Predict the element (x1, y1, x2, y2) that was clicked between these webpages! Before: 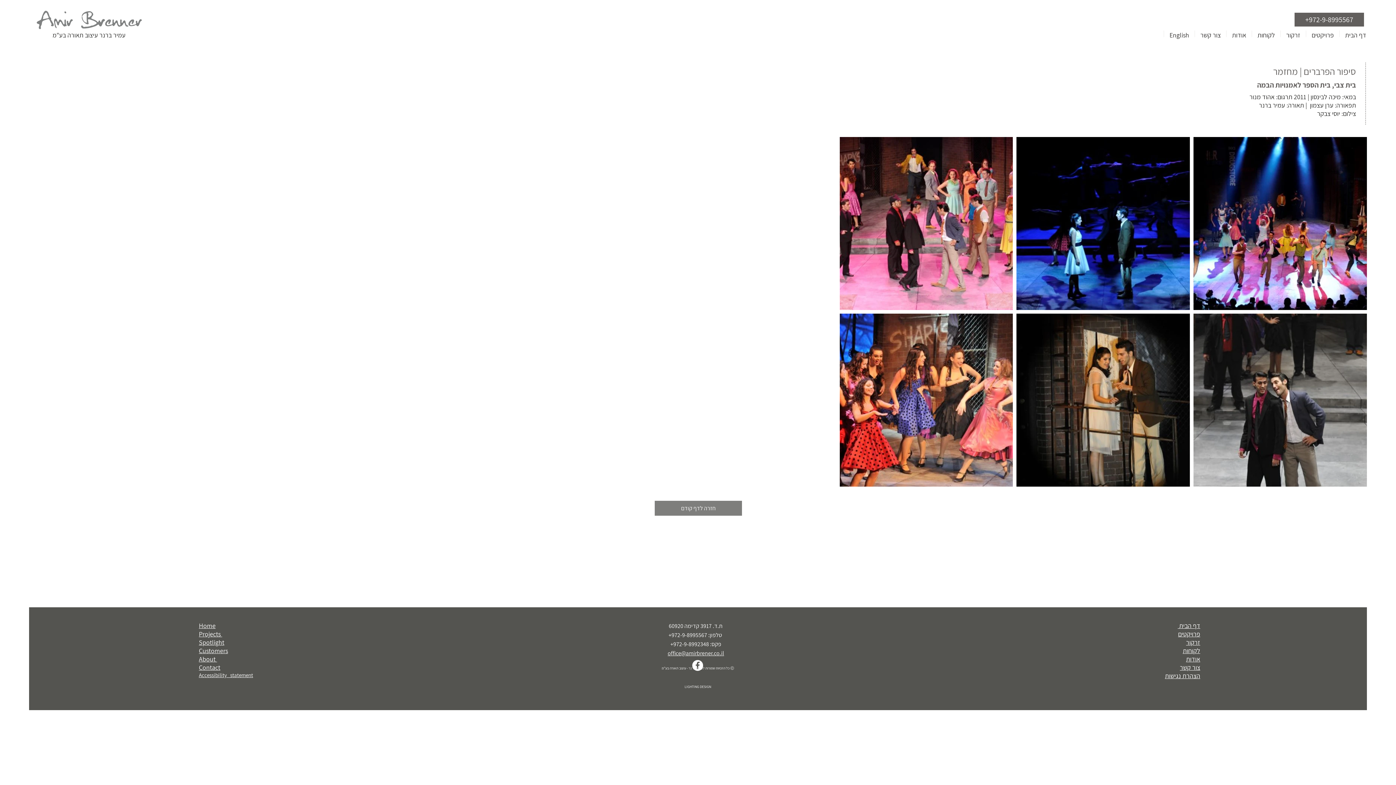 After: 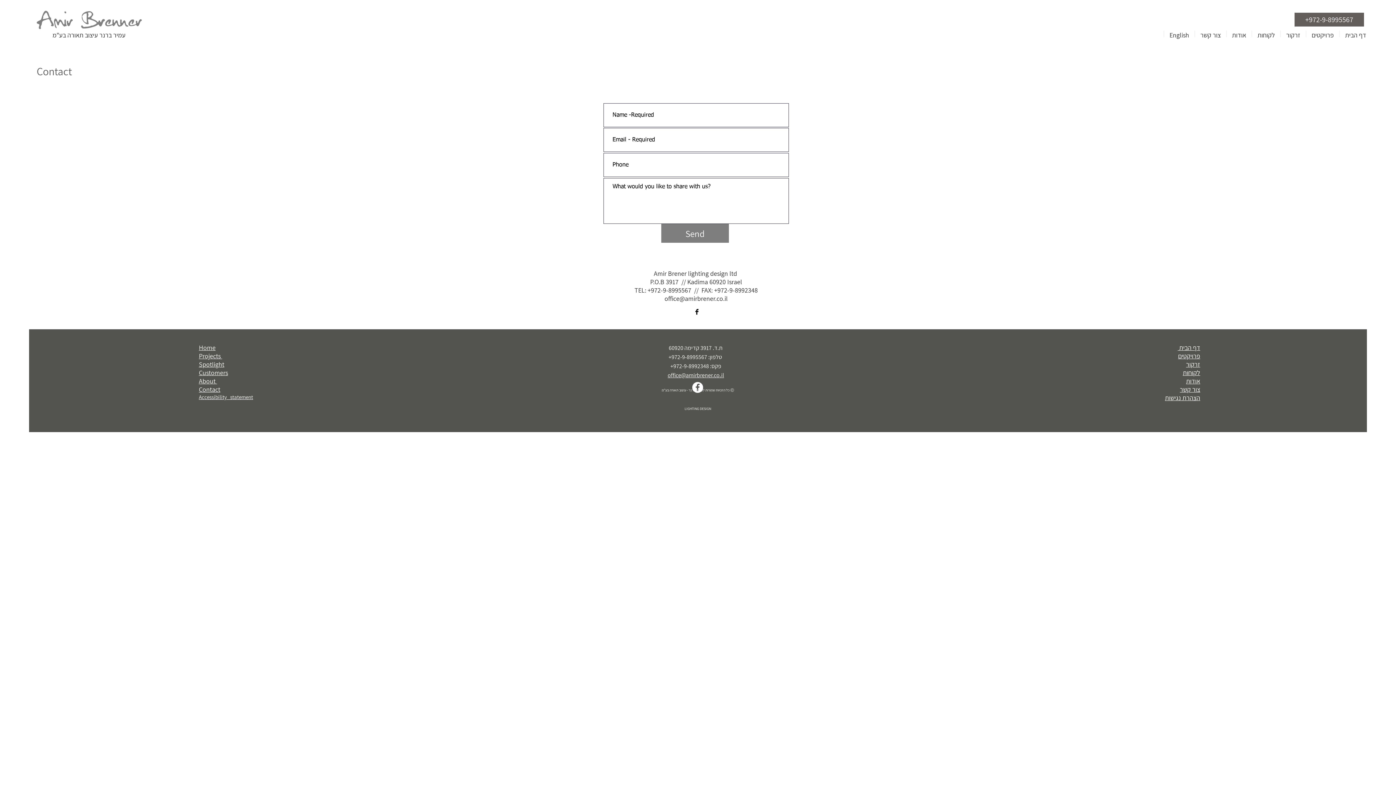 Action: bbox: (198, 663, 220, 672) label: Contact